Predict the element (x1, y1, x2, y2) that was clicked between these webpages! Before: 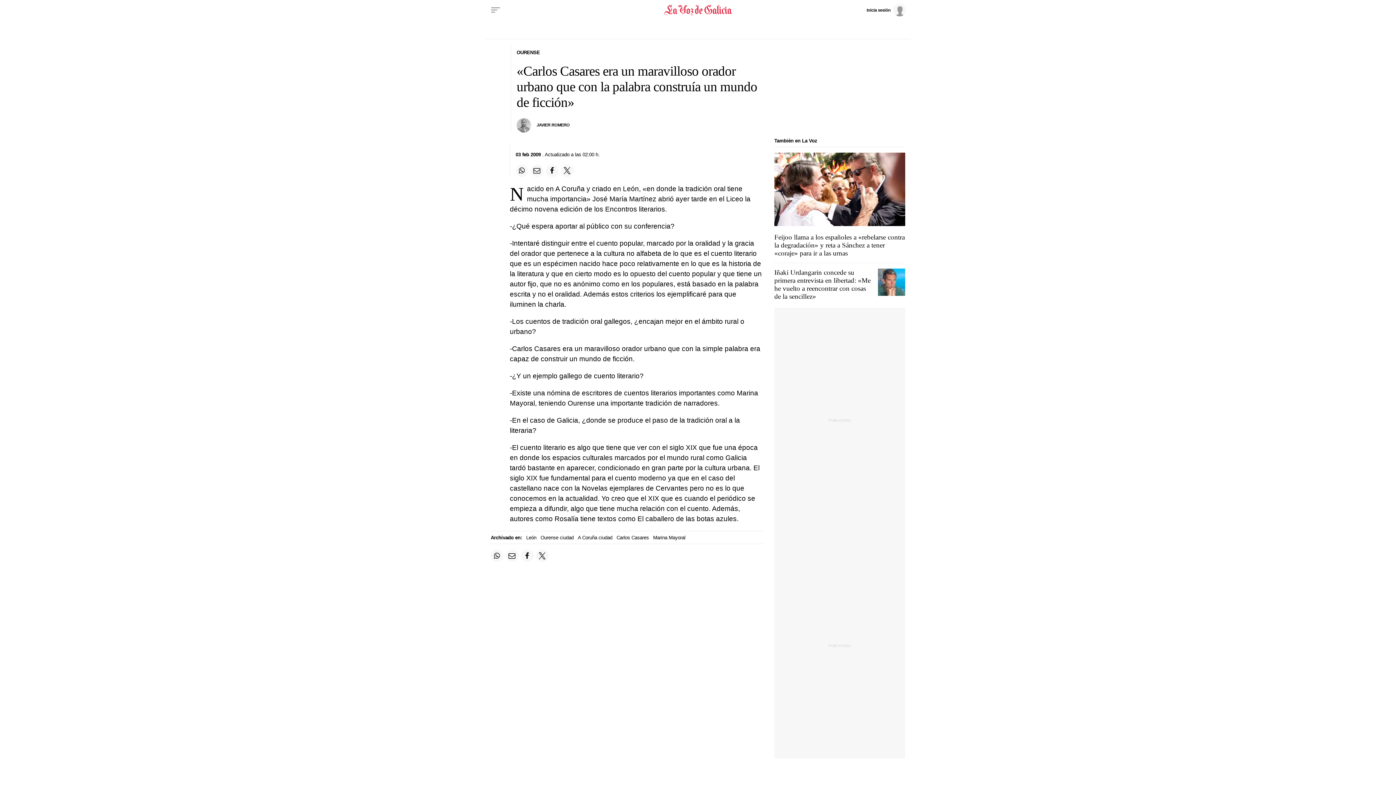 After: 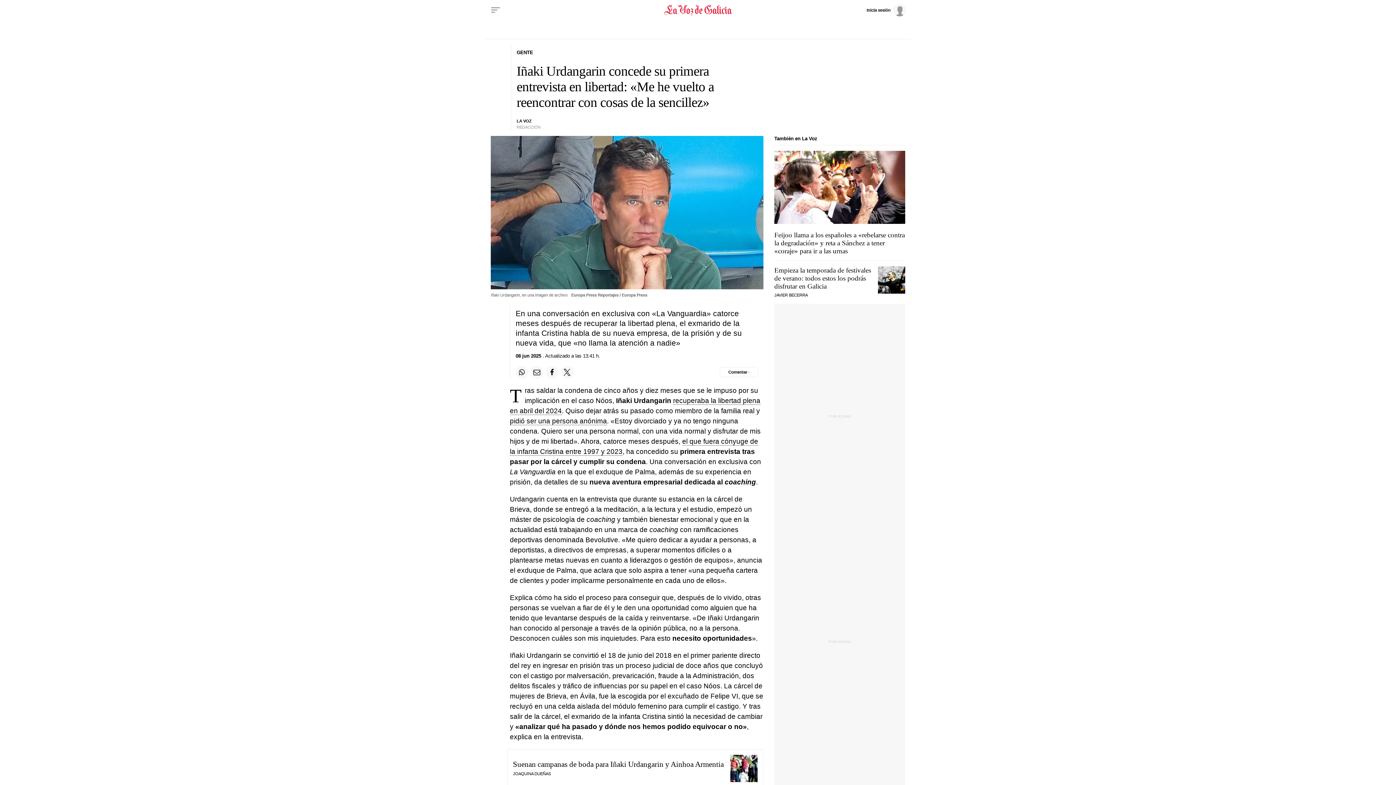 Action: label: Iñaki Urdangarin concede su primera entrevista en libertad: «Me he vuelto a reencontrar con cosas de la sencillez» bbox: (774, 268, 870, 300)